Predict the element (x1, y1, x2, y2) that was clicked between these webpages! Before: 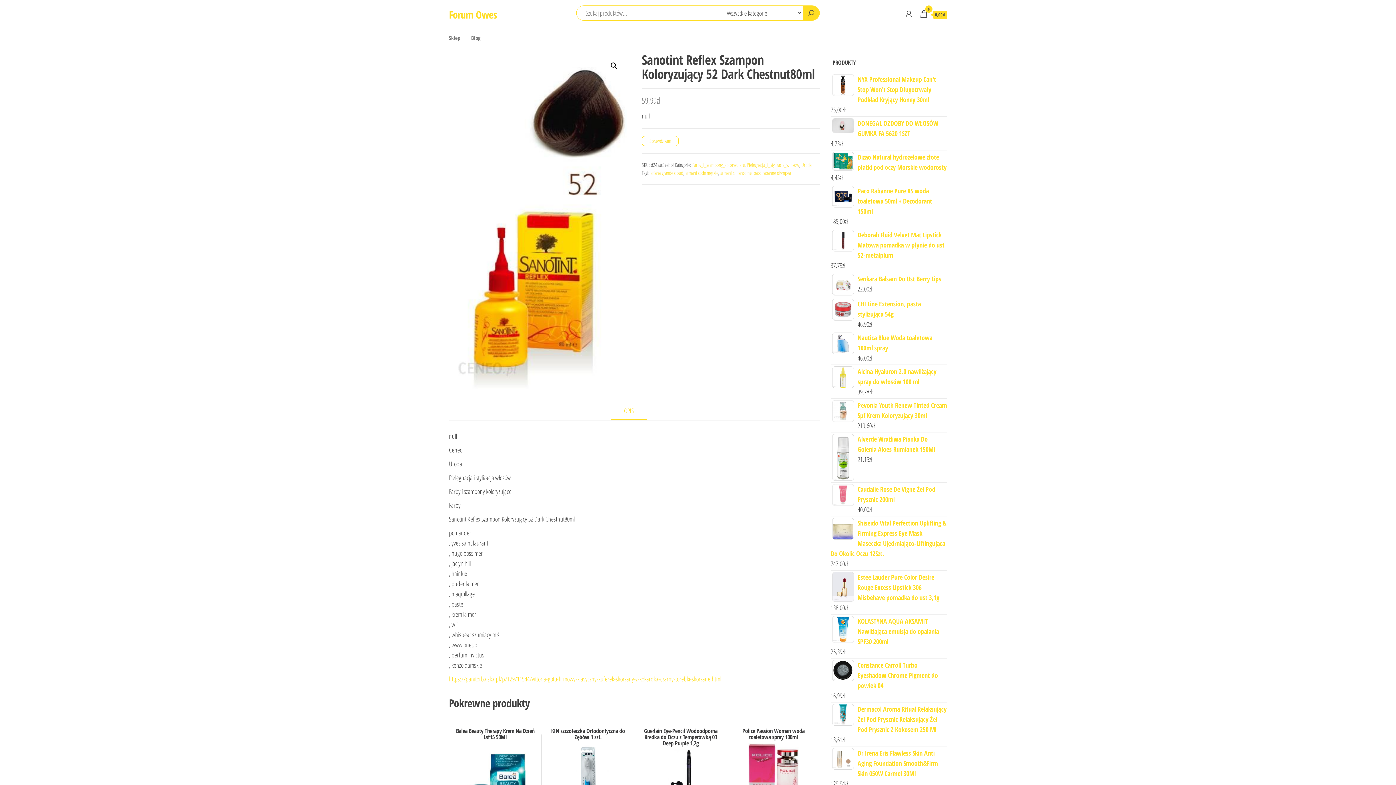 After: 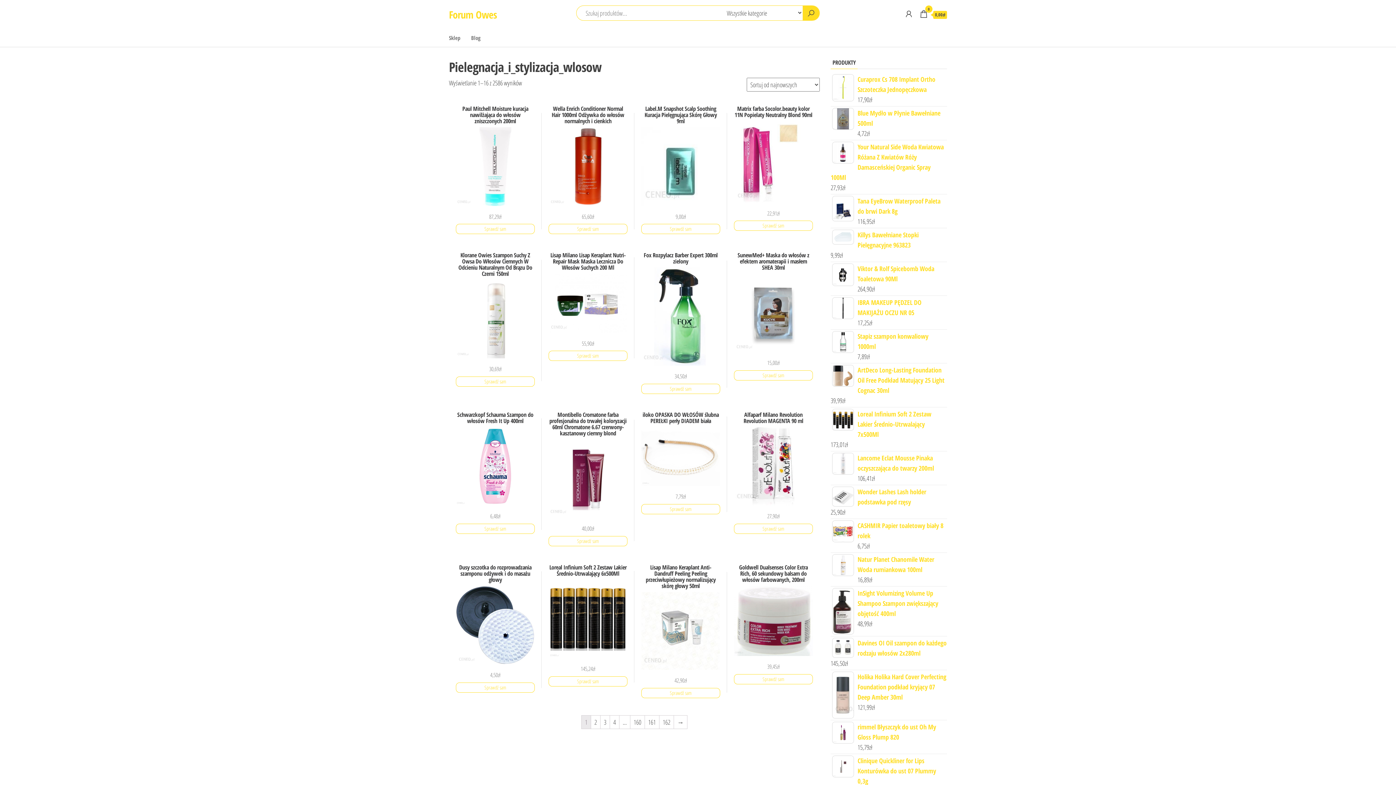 Action: bbox: (747, 161, 799, 168) label: Pielegnacja_i_stylizacja_wlosow